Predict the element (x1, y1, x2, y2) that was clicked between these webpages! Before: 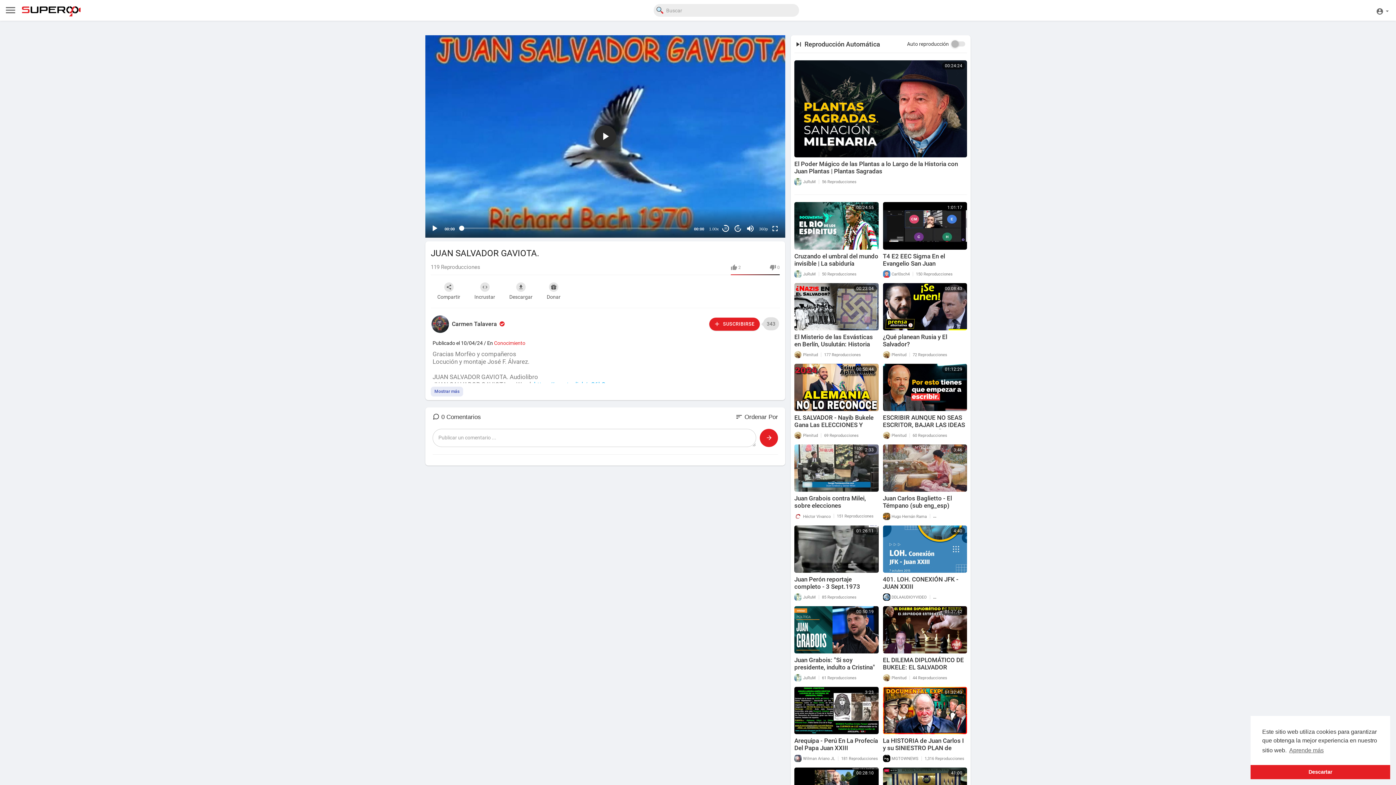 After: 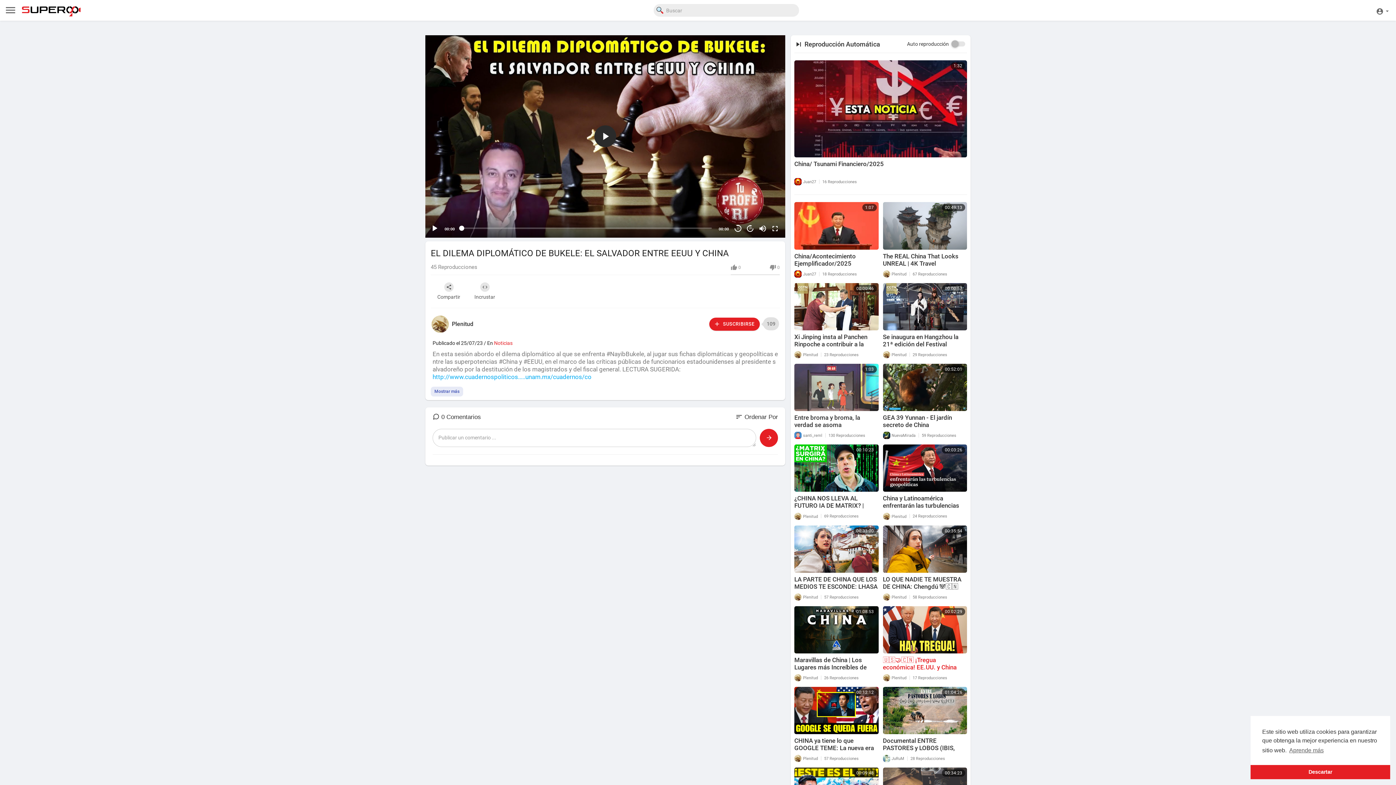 Action: label: EL DILEMA DIPLOMÁTICO DE BUKELE: EL SALVADOR ENTRE EEUU Y CHINA bbox: (883, 656, 964, 678)